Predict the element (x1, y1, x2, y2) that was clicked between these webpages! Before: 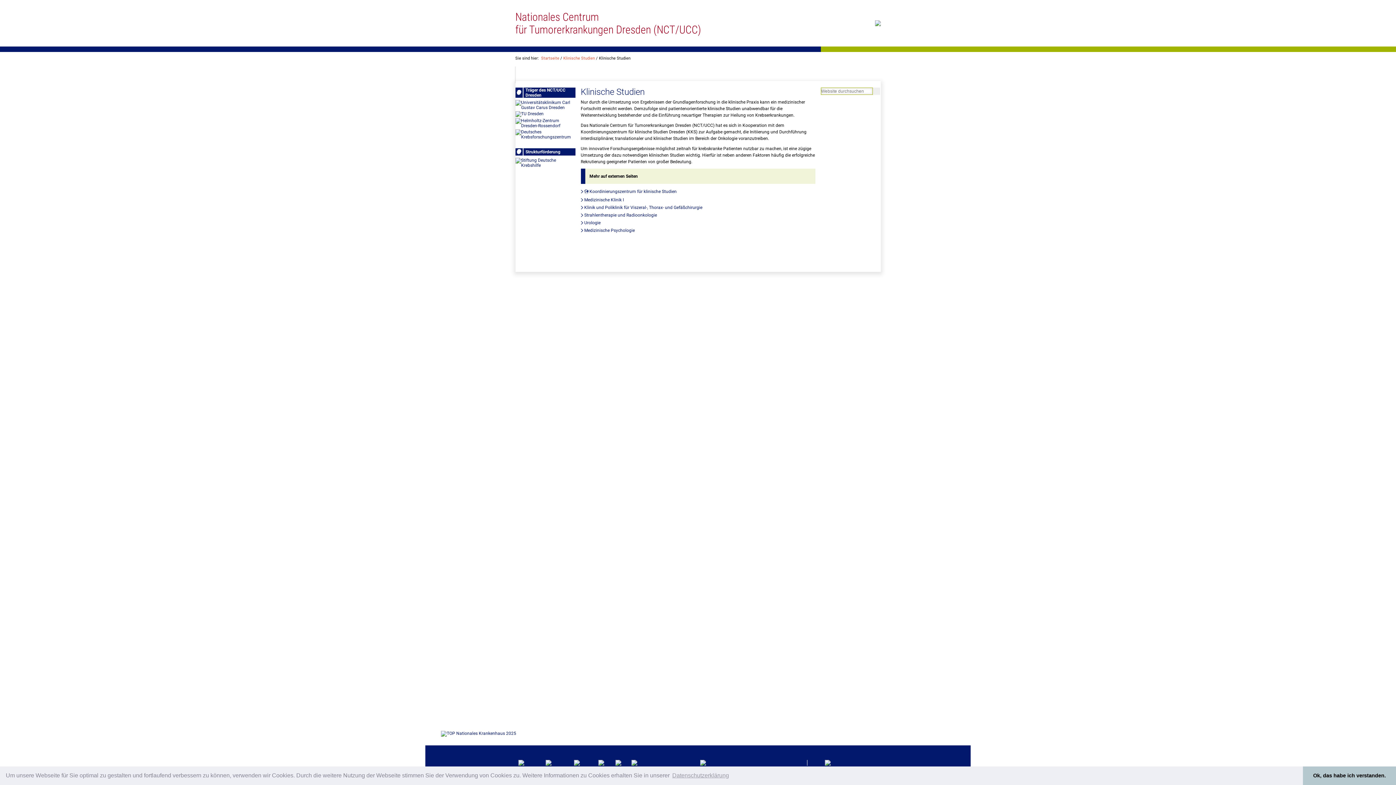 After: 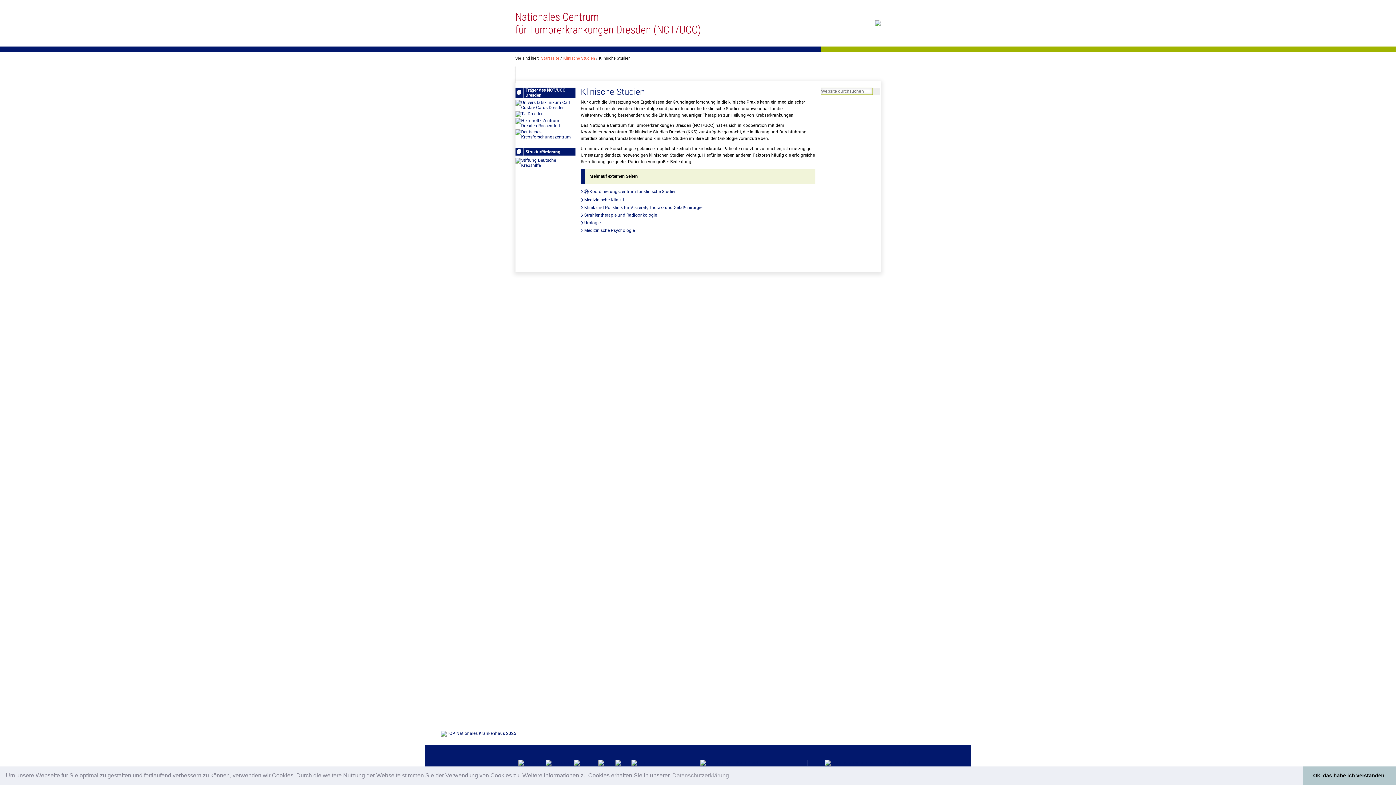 Action: bbox: (584, 220, 600, 225) label: Urologie